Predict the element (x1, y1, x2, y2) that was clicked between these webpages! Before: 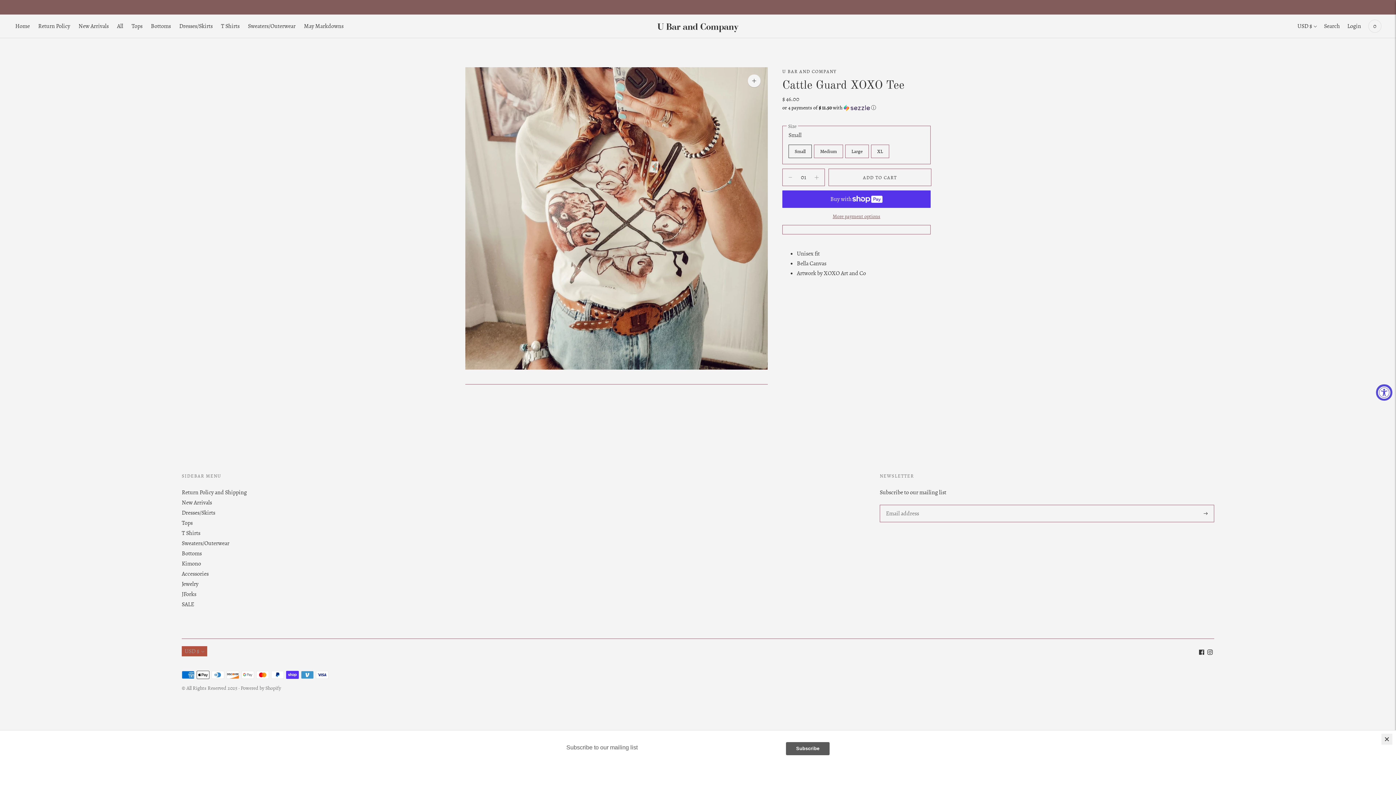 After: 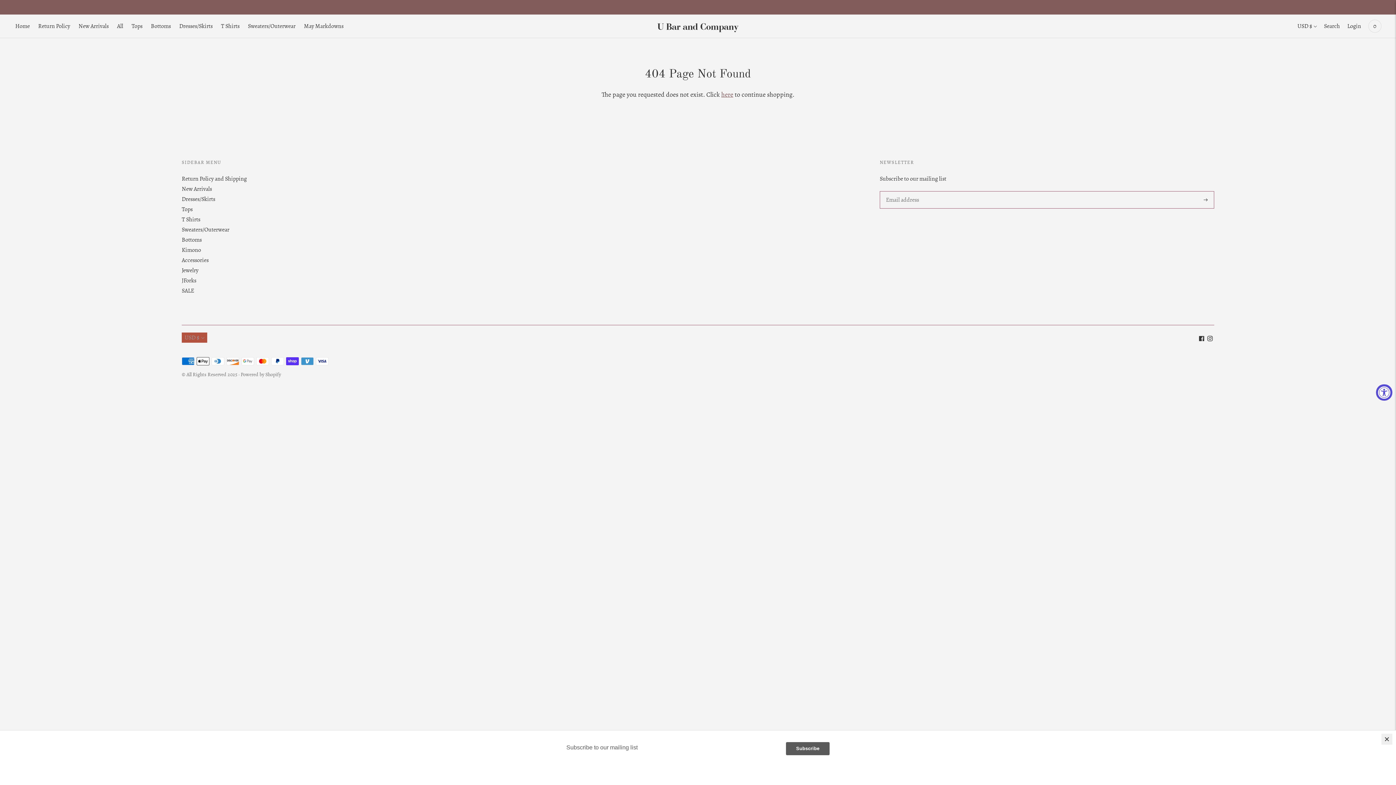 Action: label: T Shirts bbox: (221, 18, 239, 34)